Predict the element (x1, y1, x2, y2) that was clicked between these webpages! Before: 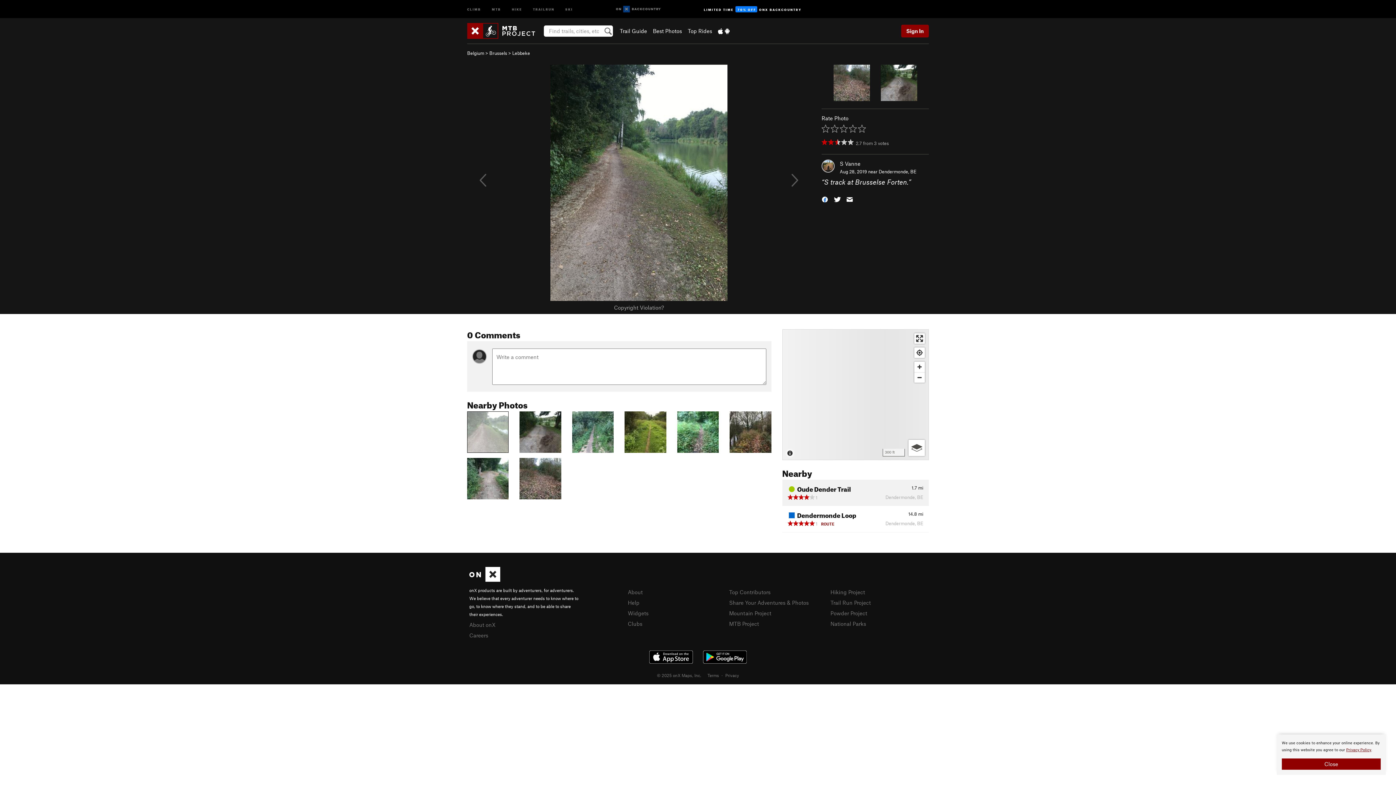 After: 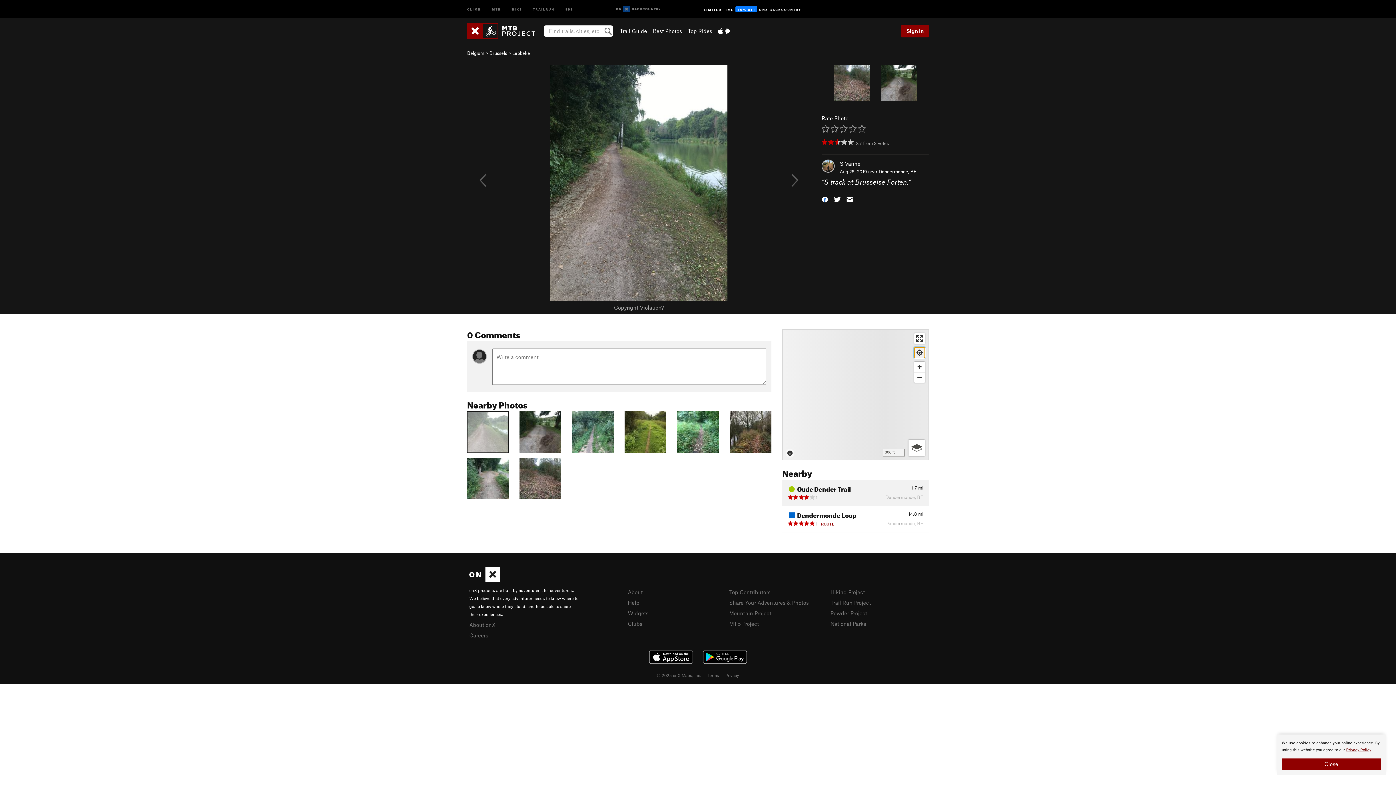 Action: label: Find my location bbox: (914, 347, 925, 358)